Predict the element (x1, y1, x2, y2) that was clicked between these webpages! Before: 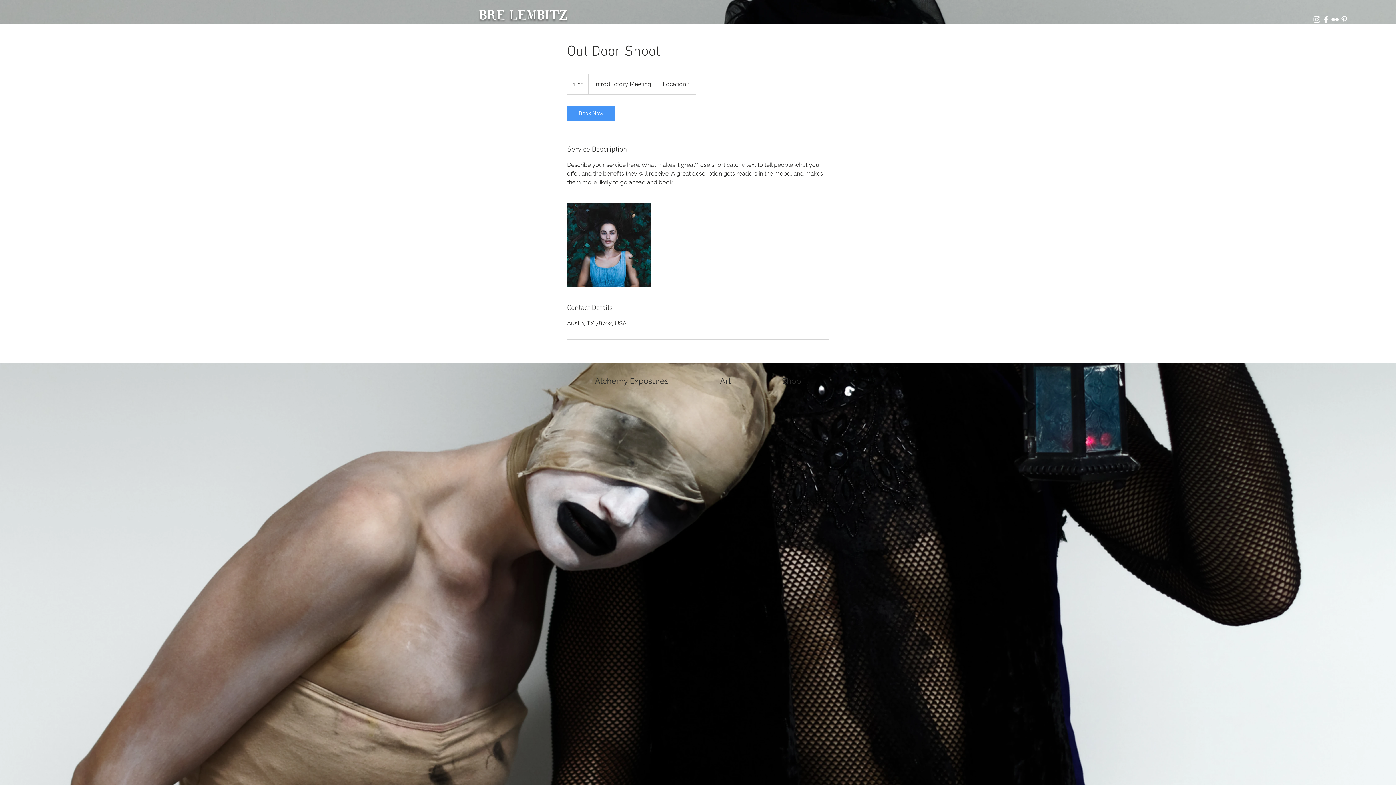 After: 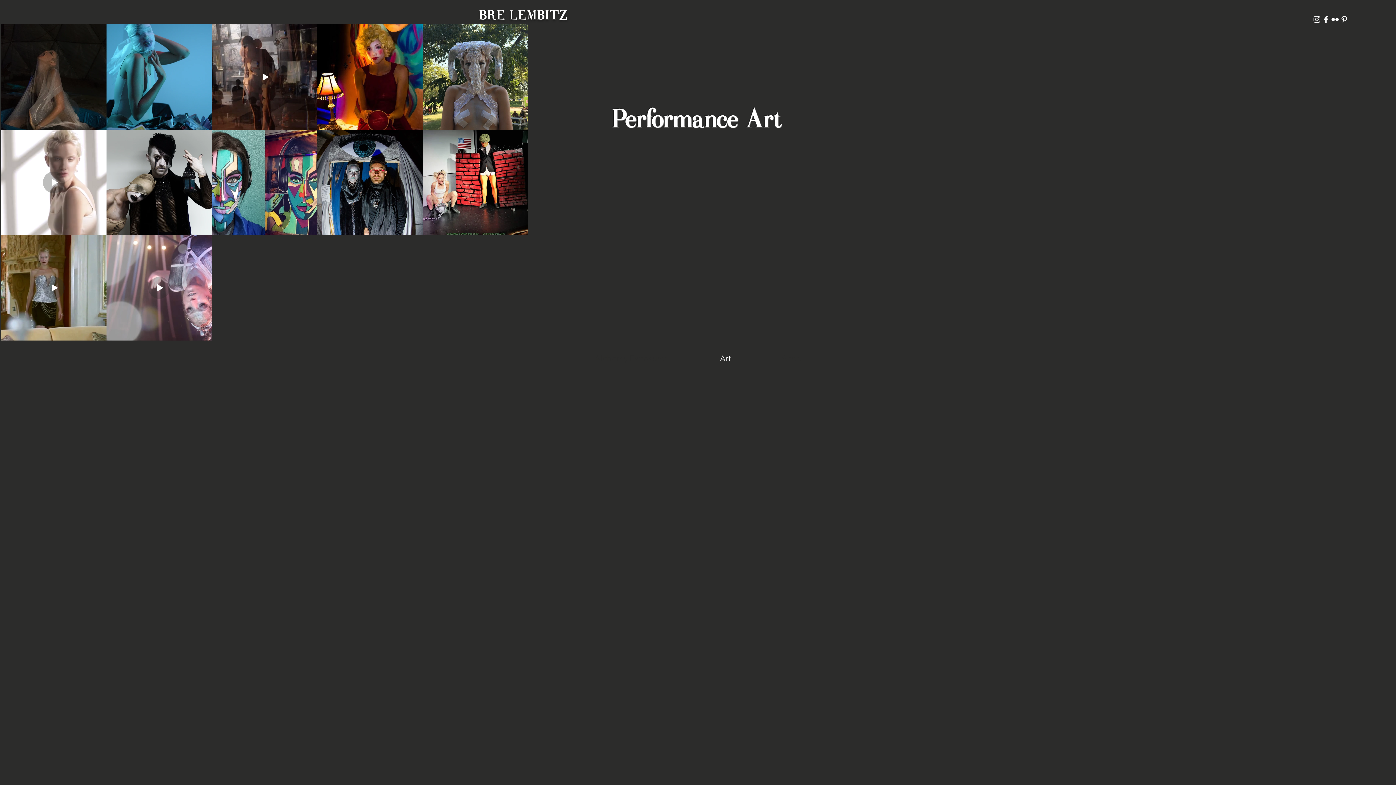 Action: bbox: (694, 368, 756, 386) label: Art